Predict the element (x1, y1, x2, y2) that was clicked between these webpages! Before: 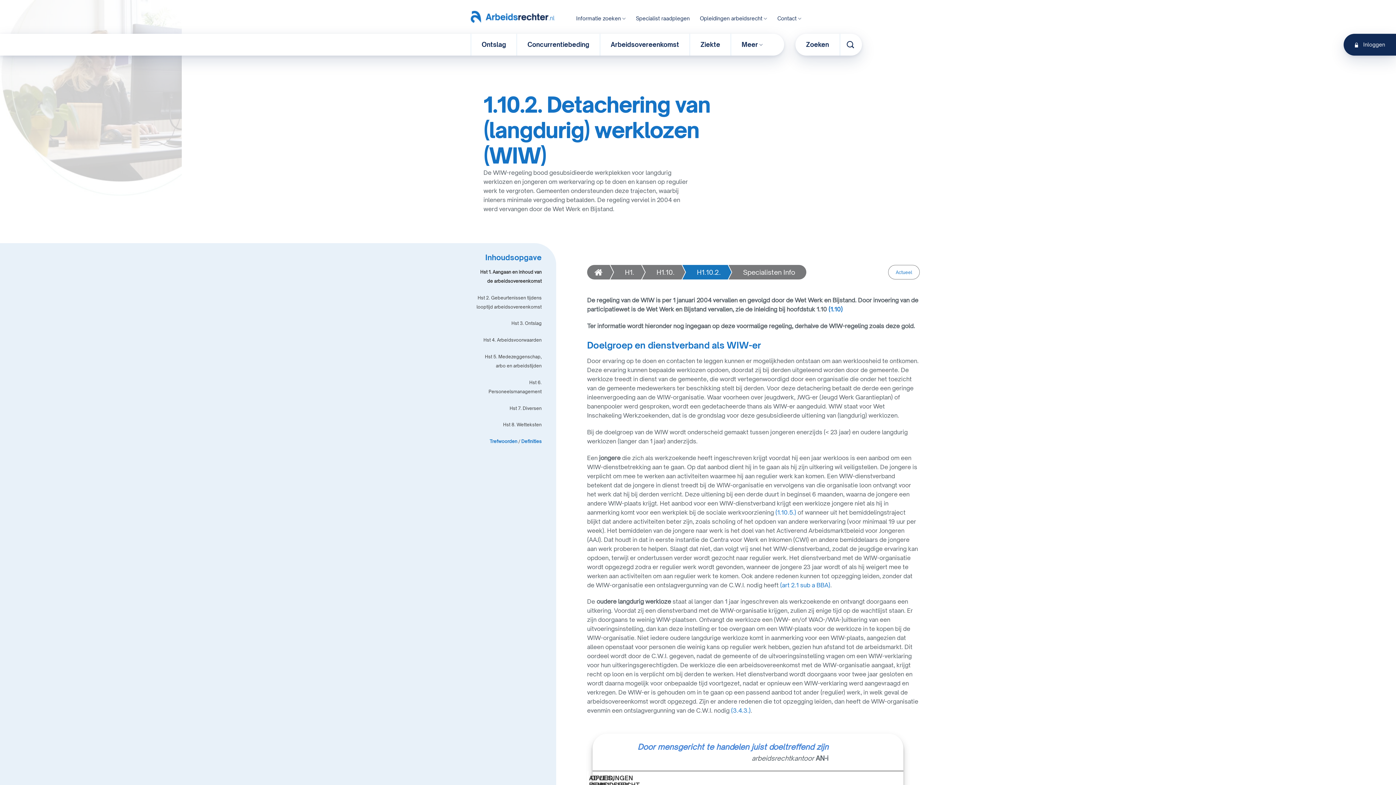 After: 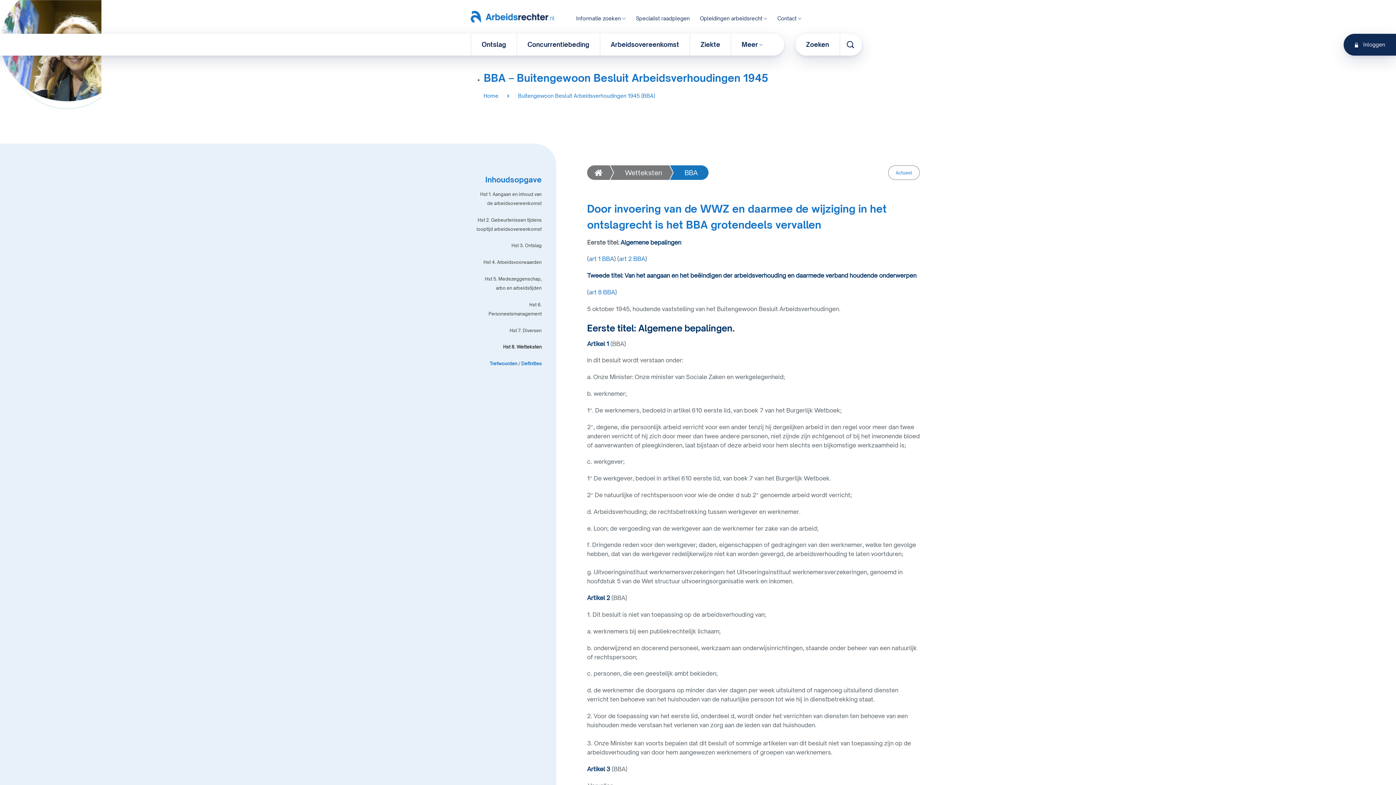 Action: label: (art 2.1 sub a BBA) bbox: (780, 581, 830, 588)